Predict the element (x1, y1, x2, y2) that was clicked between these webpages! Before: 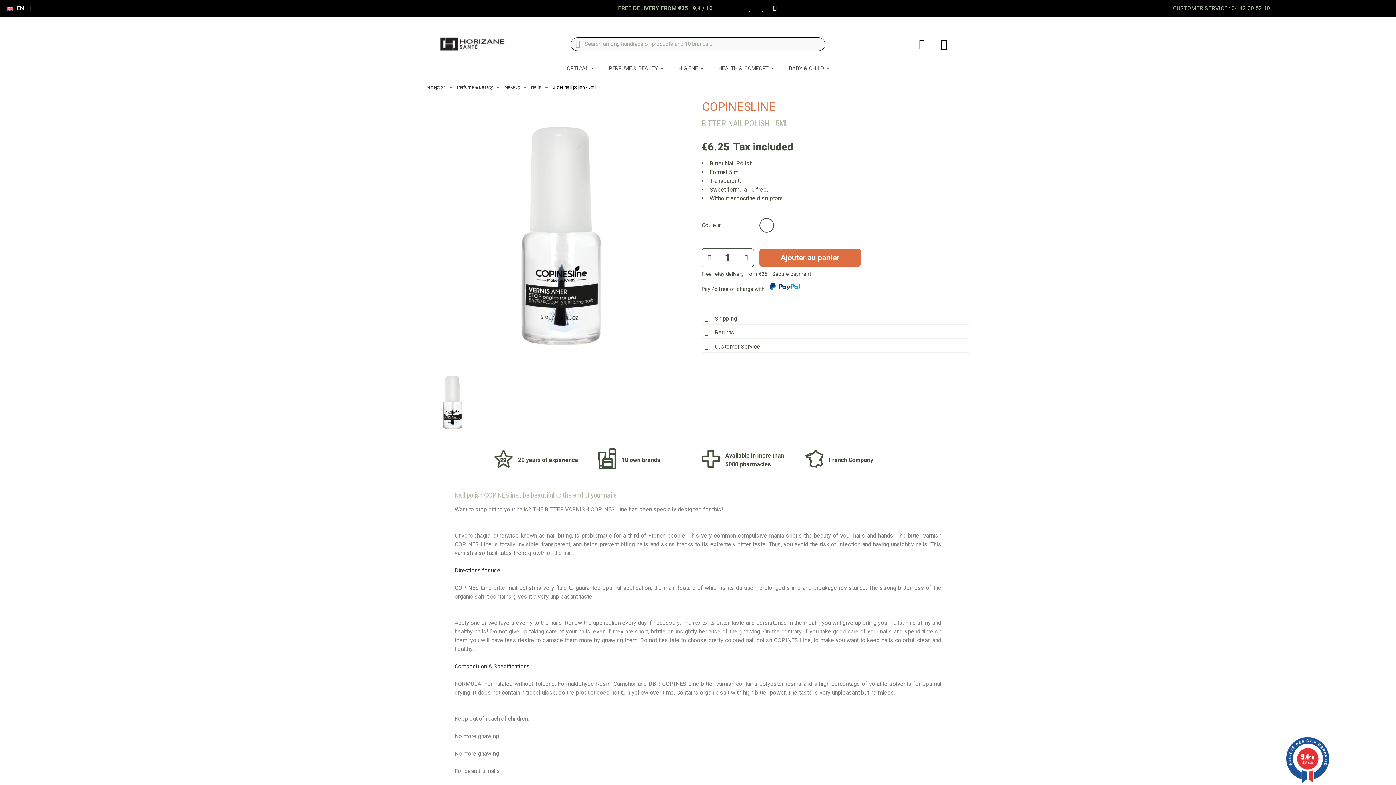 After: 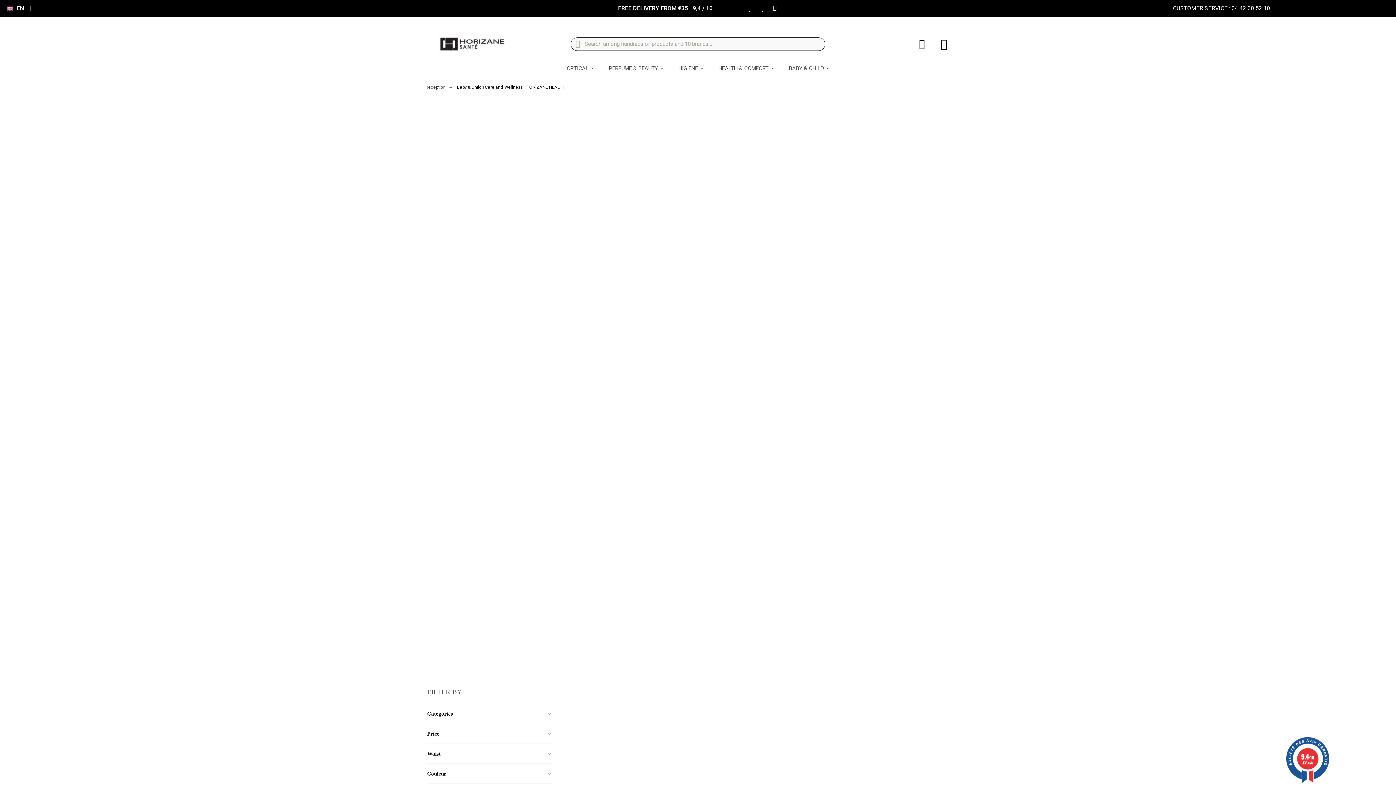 Action: bbox: (781, 57, 836, 79) label: BABY & CHILD